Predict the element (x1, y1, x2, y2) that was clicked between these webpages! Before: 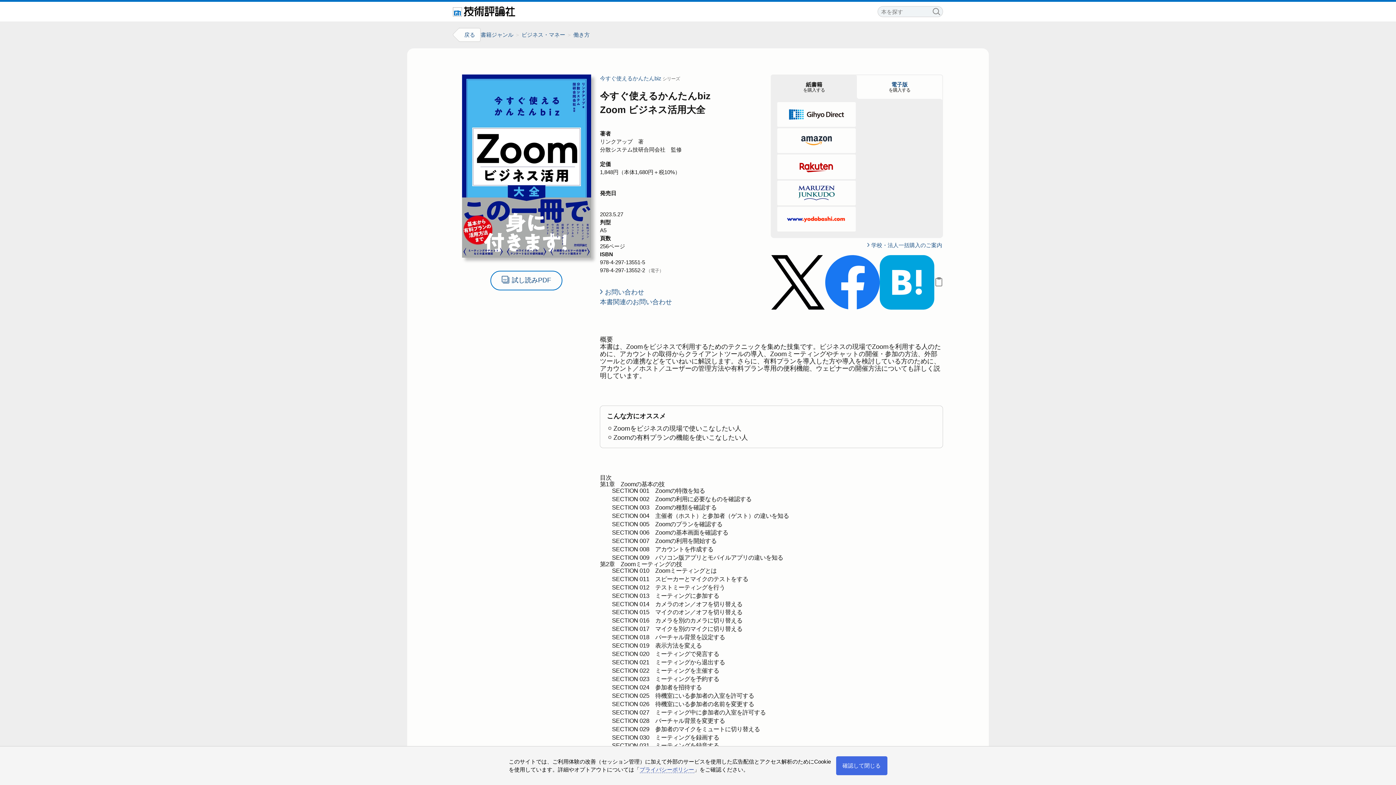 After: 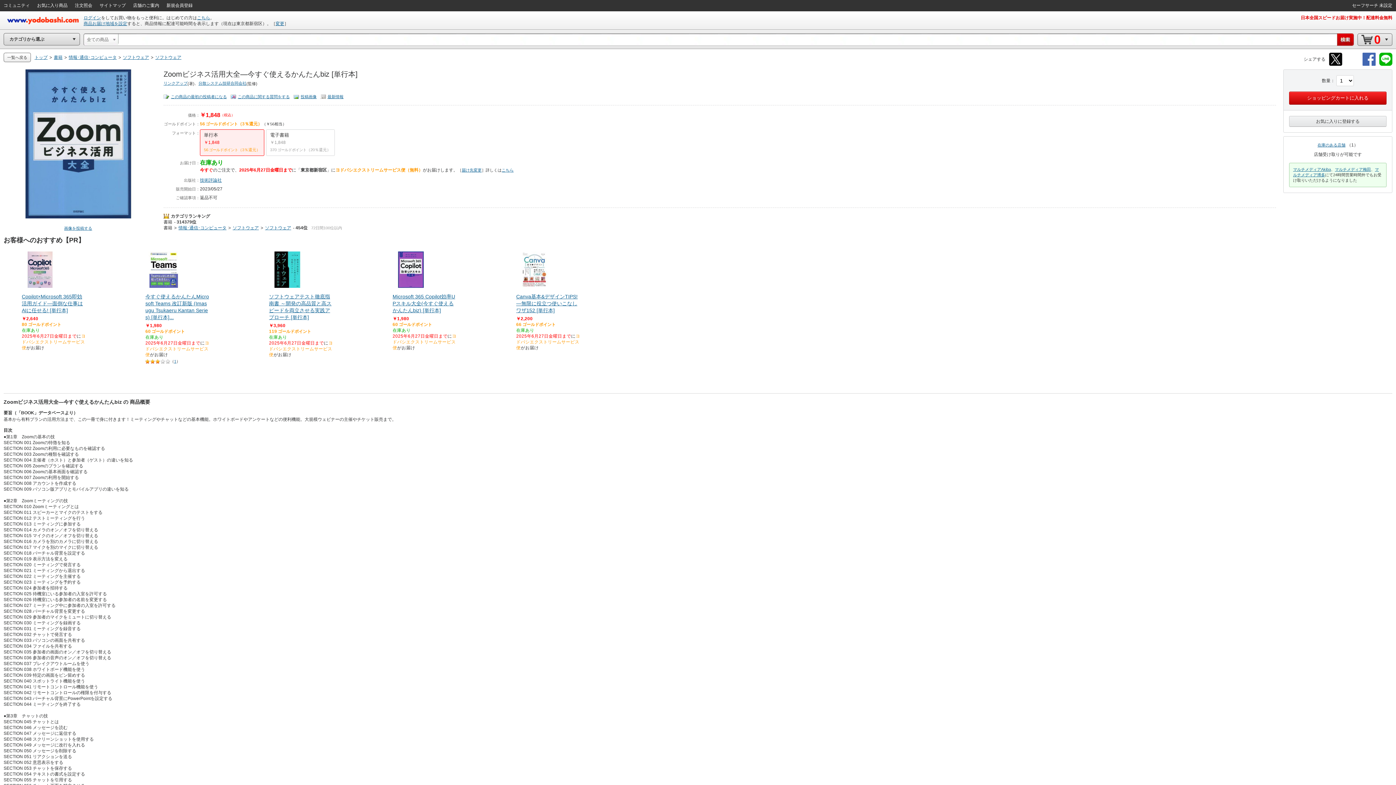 Action: bbox: (777, 206, 855, 231)